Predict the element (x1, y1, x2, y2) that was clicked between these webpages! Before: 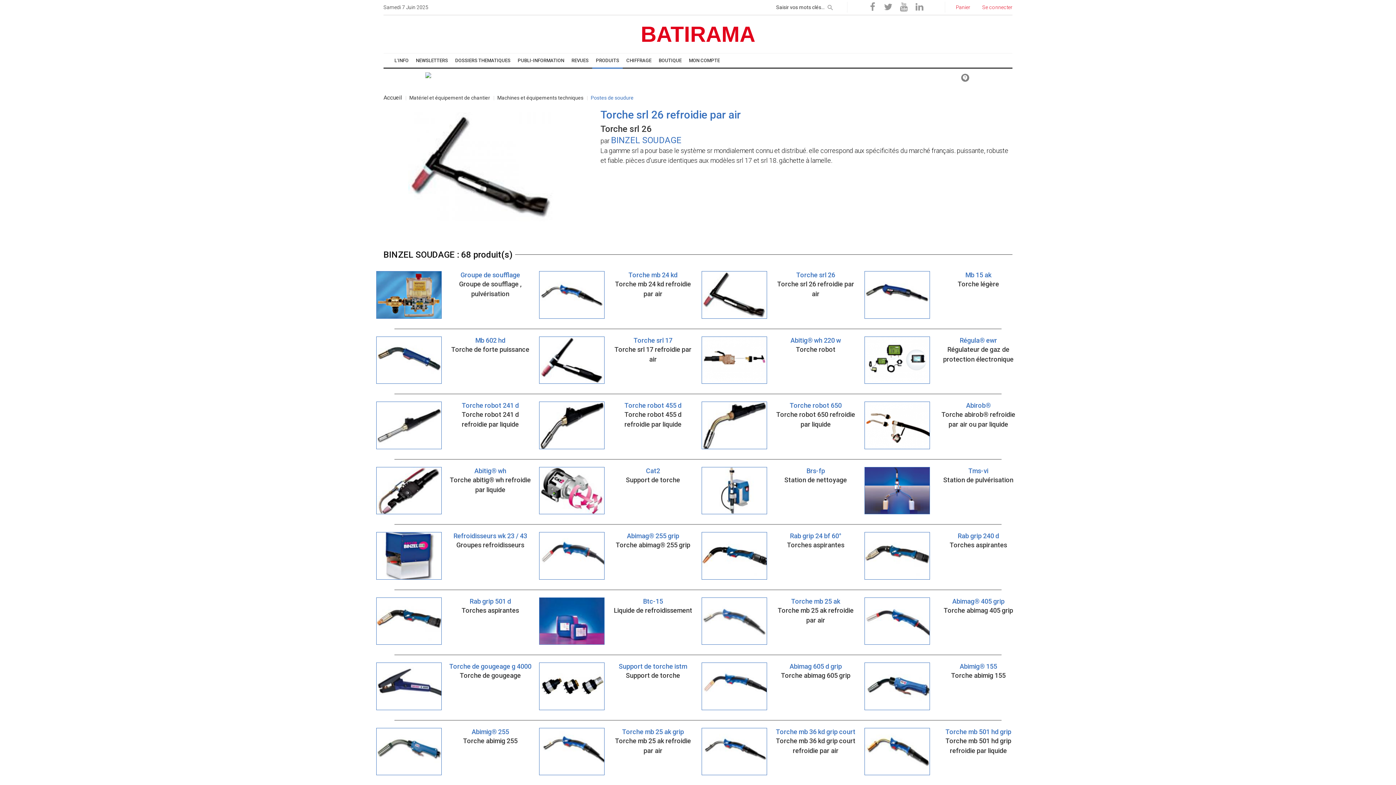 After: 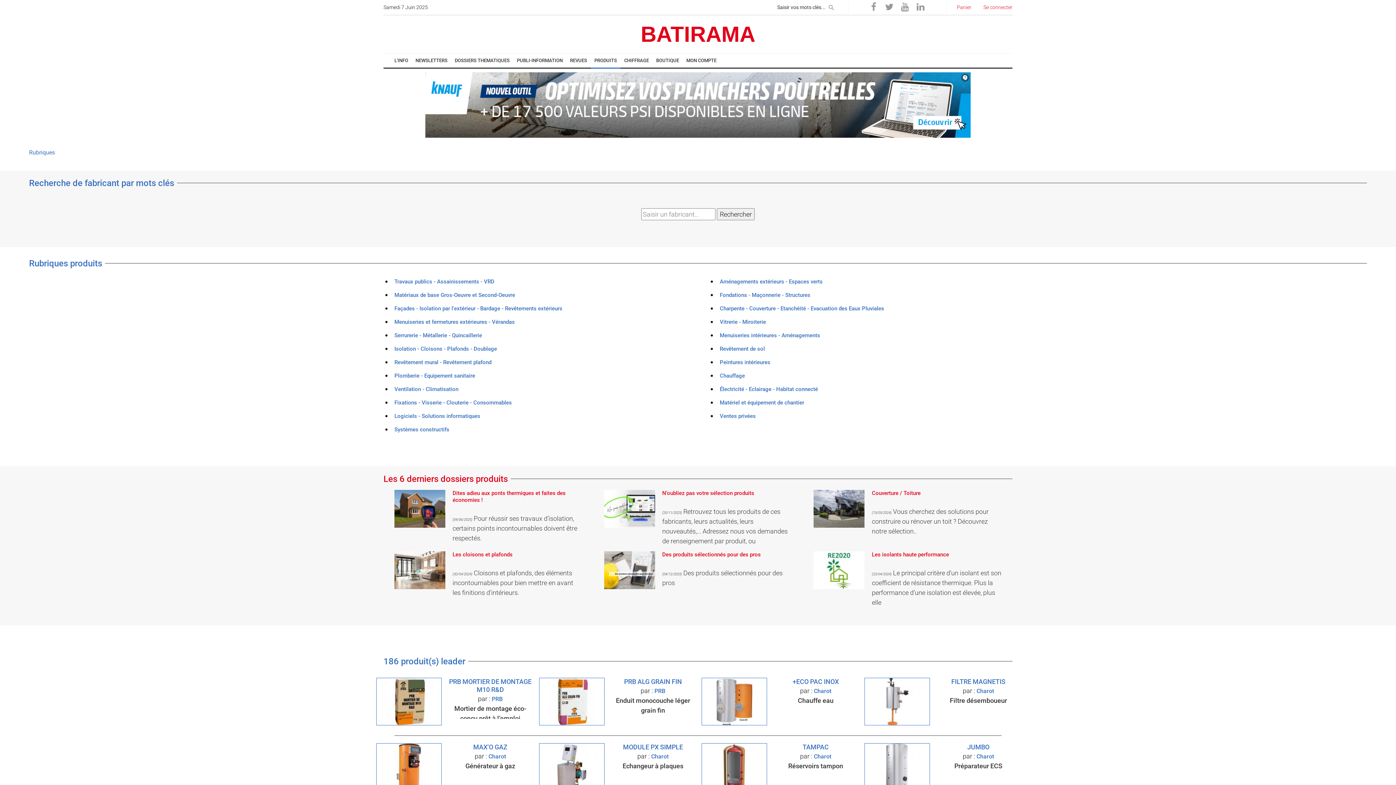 Action: bbox: (592, 53, 622, 67) label: PRODUITS